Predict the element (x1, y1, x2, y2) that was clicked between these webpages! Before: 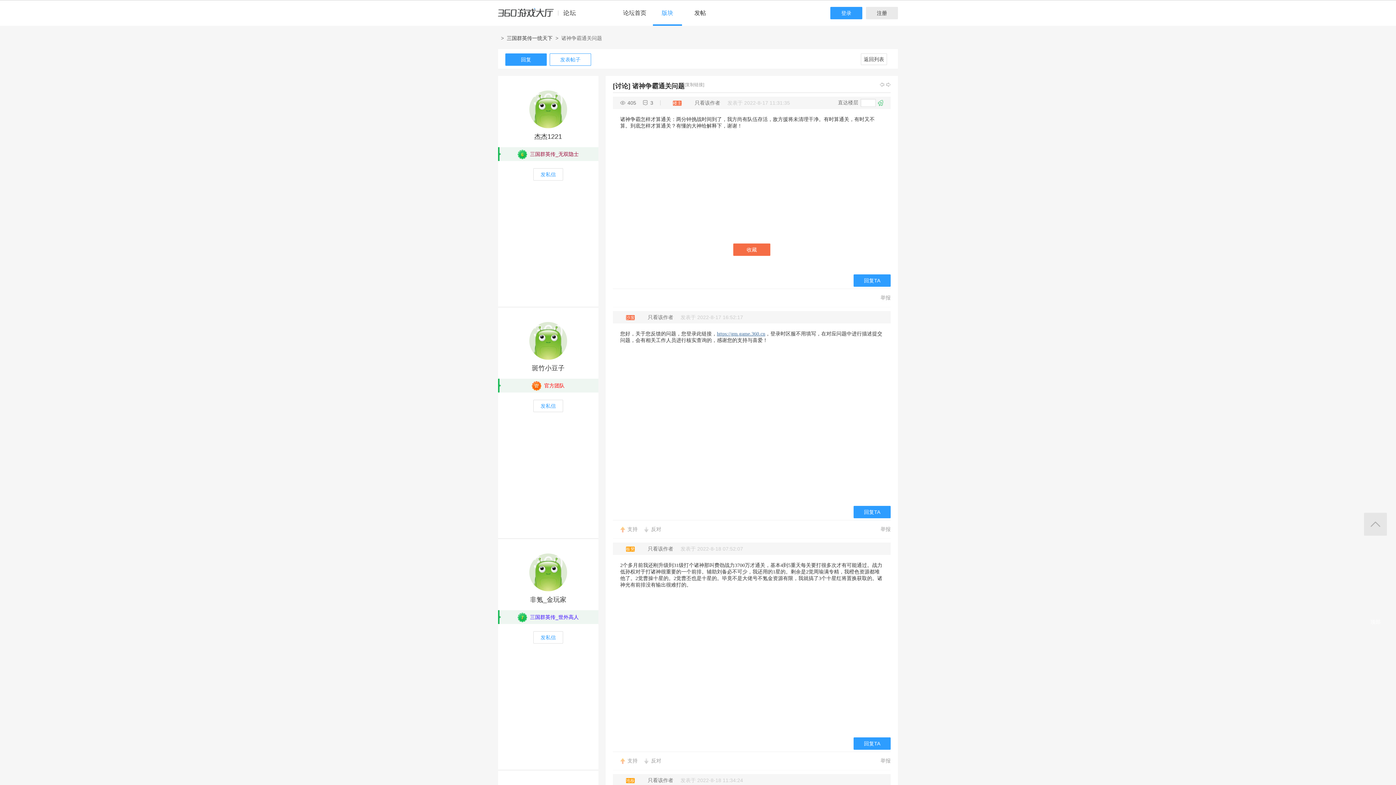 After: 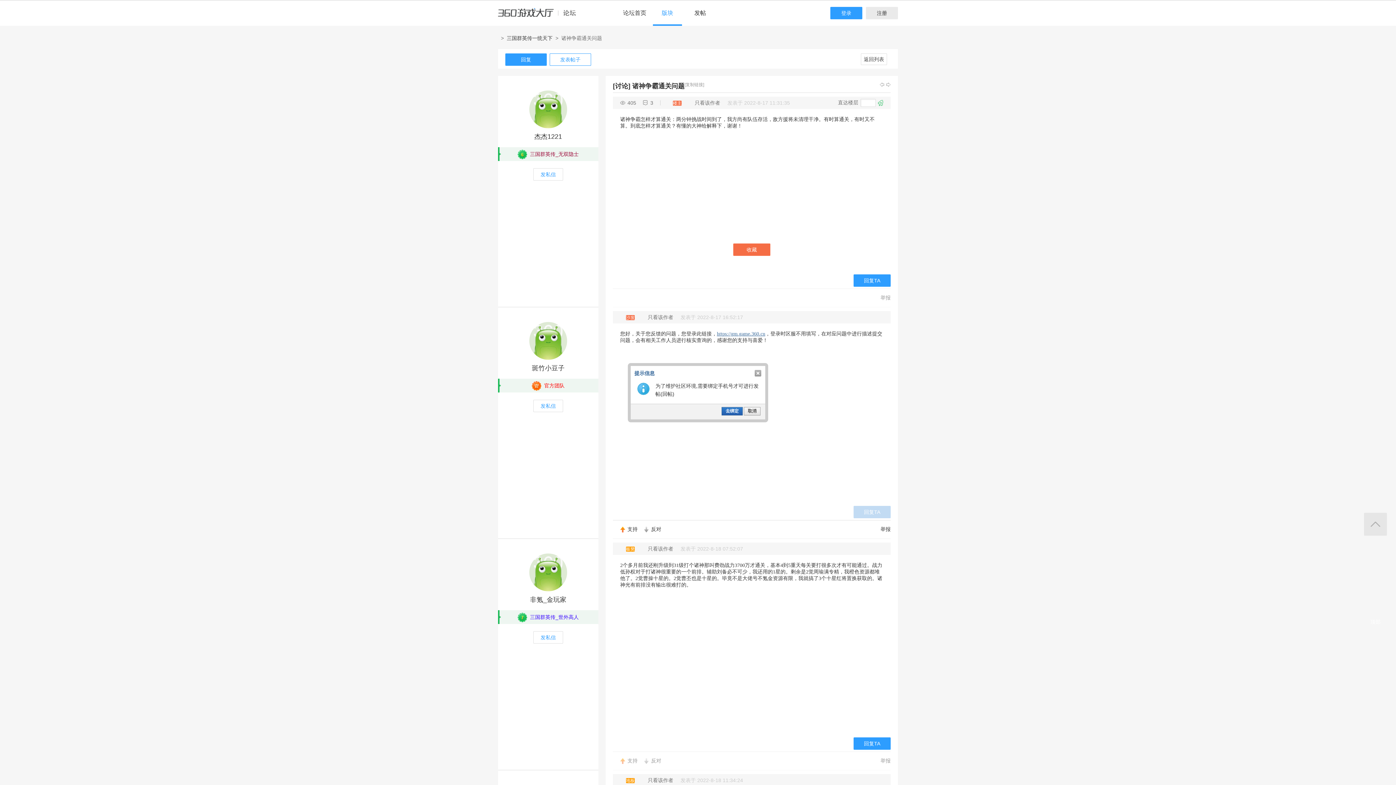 Action: bbox: (853, 506, 890, 518) label: 回复TA